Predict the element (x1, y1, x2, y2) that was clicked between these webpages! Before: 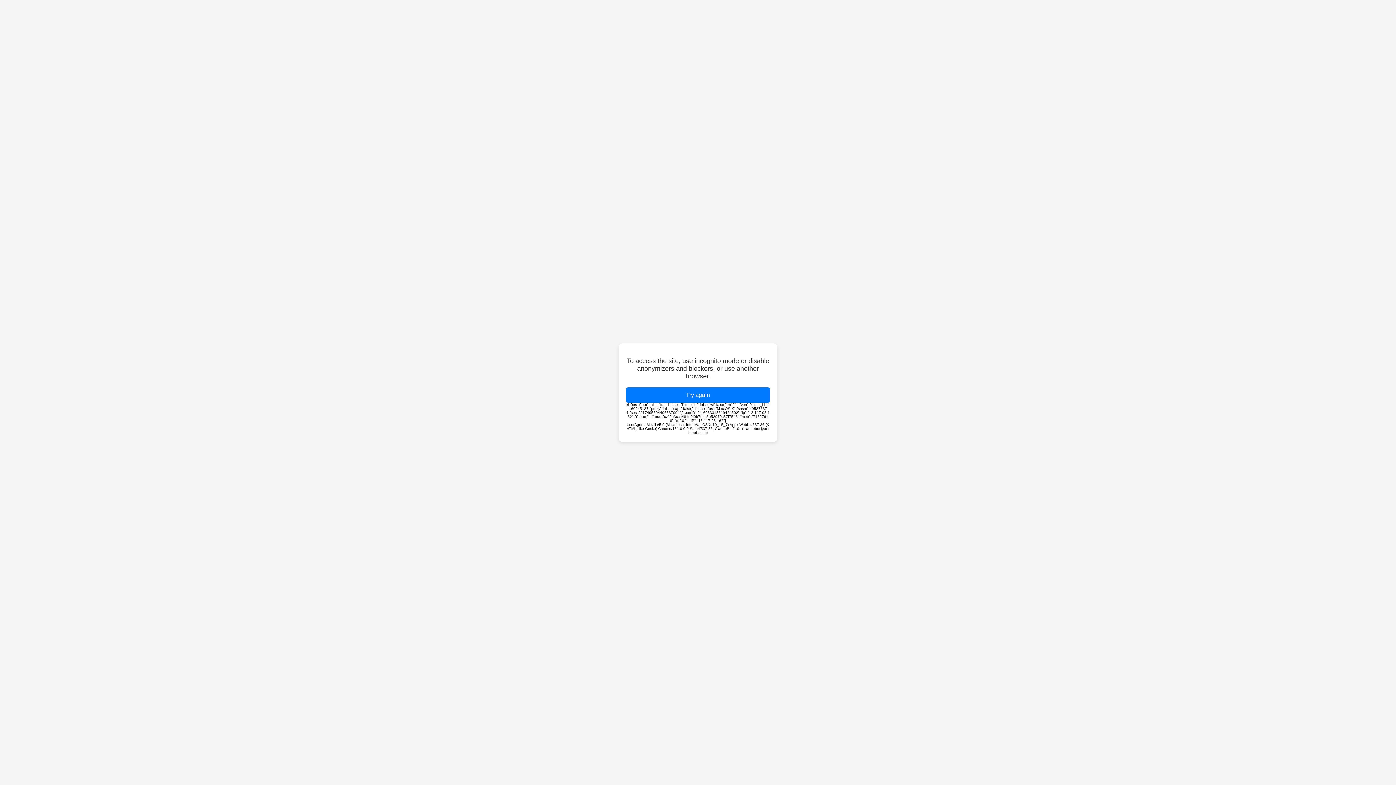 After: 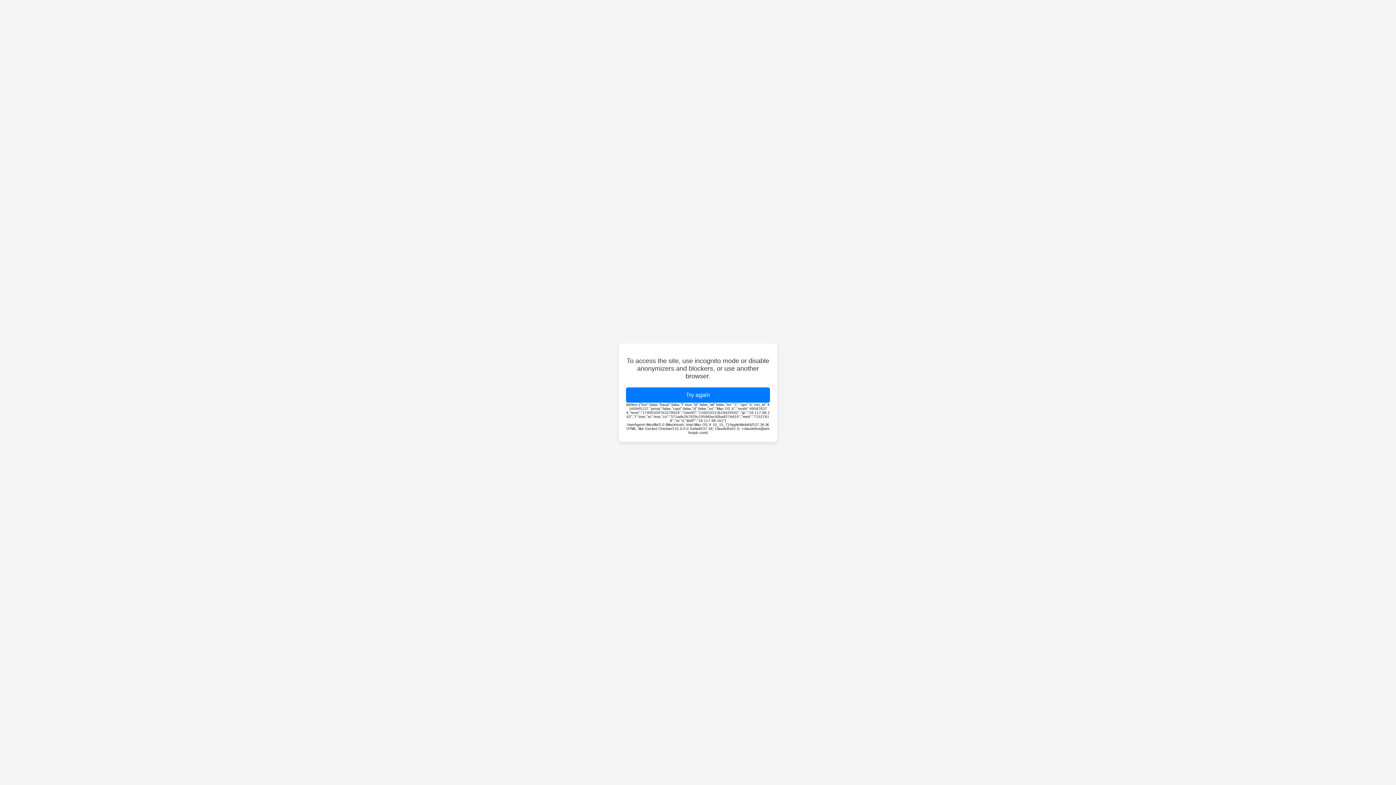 Action: bbox: (626, 387, 770, 402) label: Try again